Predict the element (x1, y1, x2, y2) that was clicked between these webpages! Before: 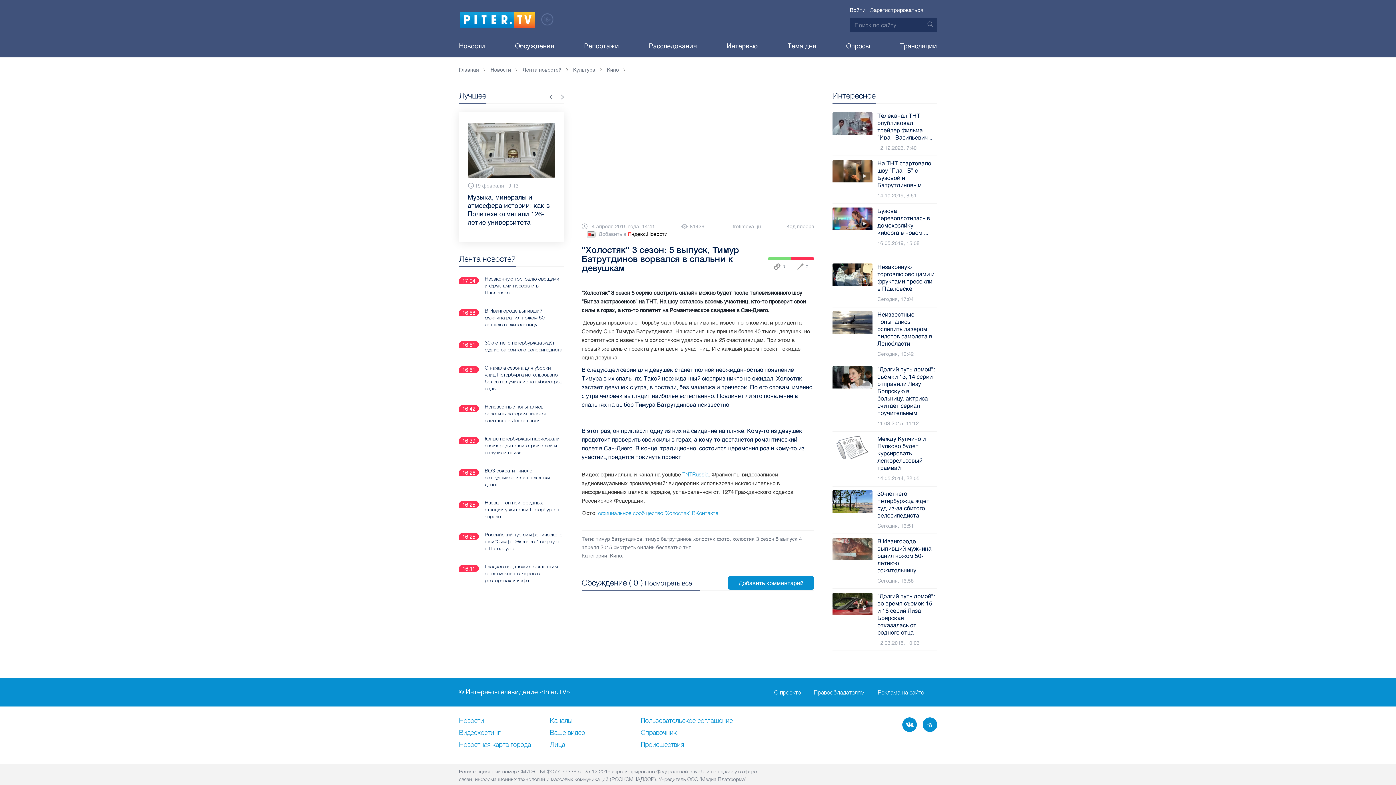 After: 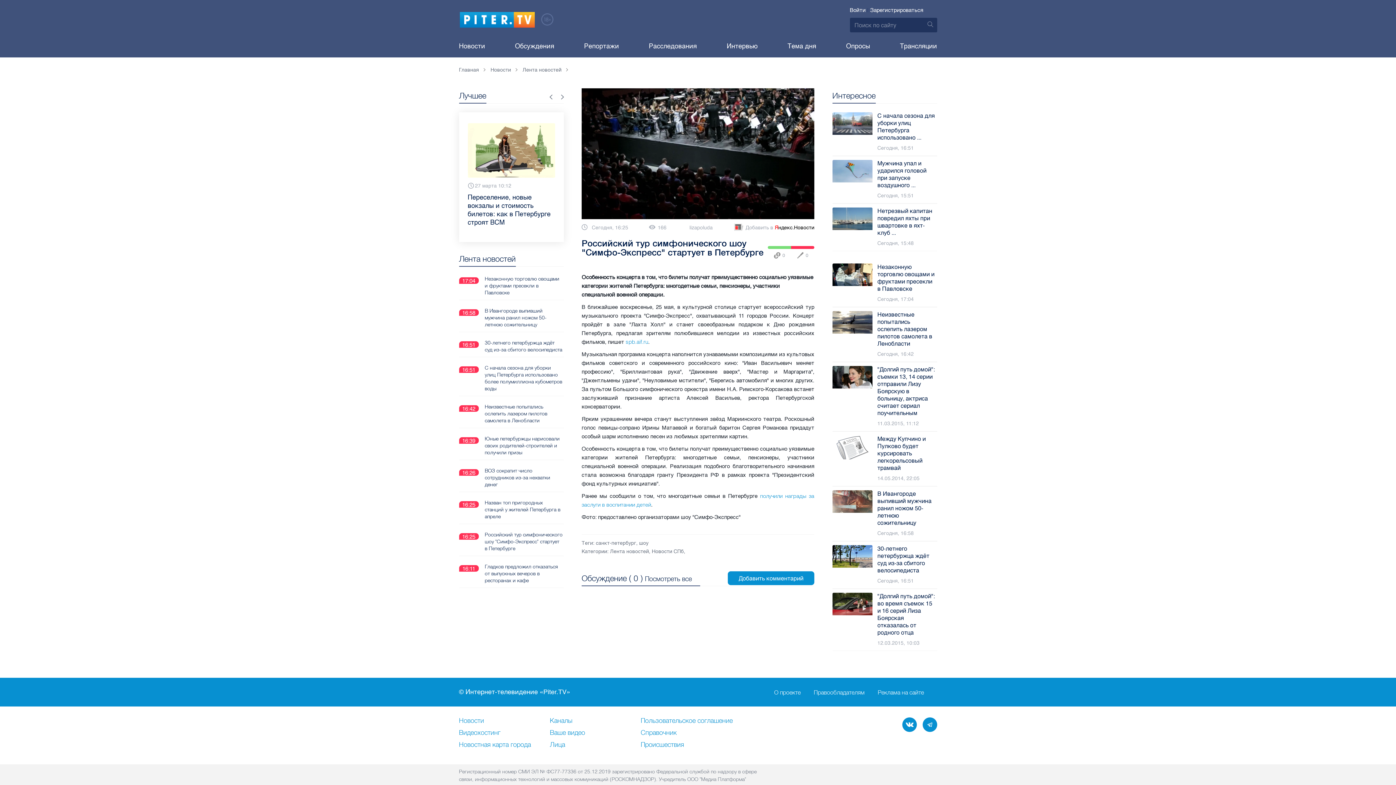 Action: label: Российский тур симфонического шоу "Симфо-Экспресс" стартует в Петербурге bbox: (484, 531, 562, 552)